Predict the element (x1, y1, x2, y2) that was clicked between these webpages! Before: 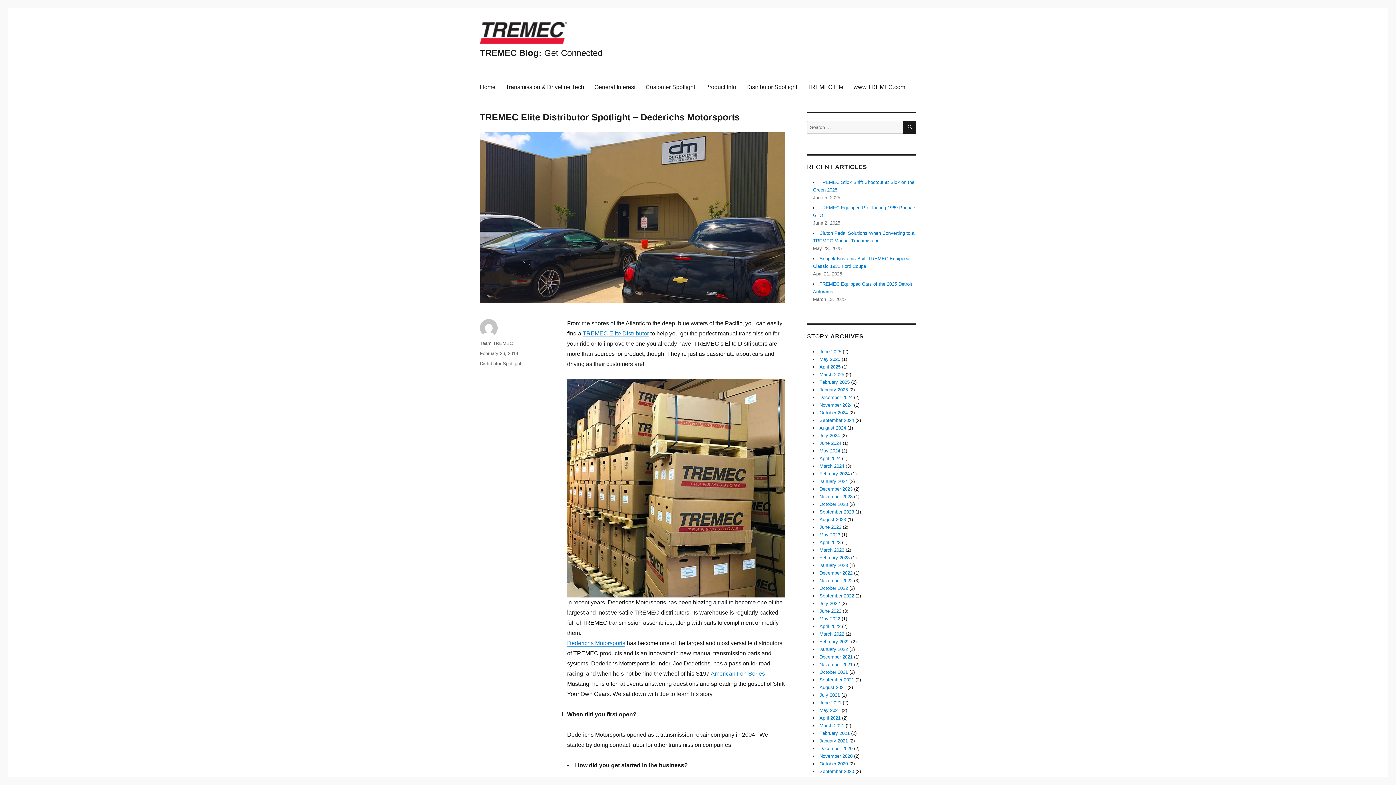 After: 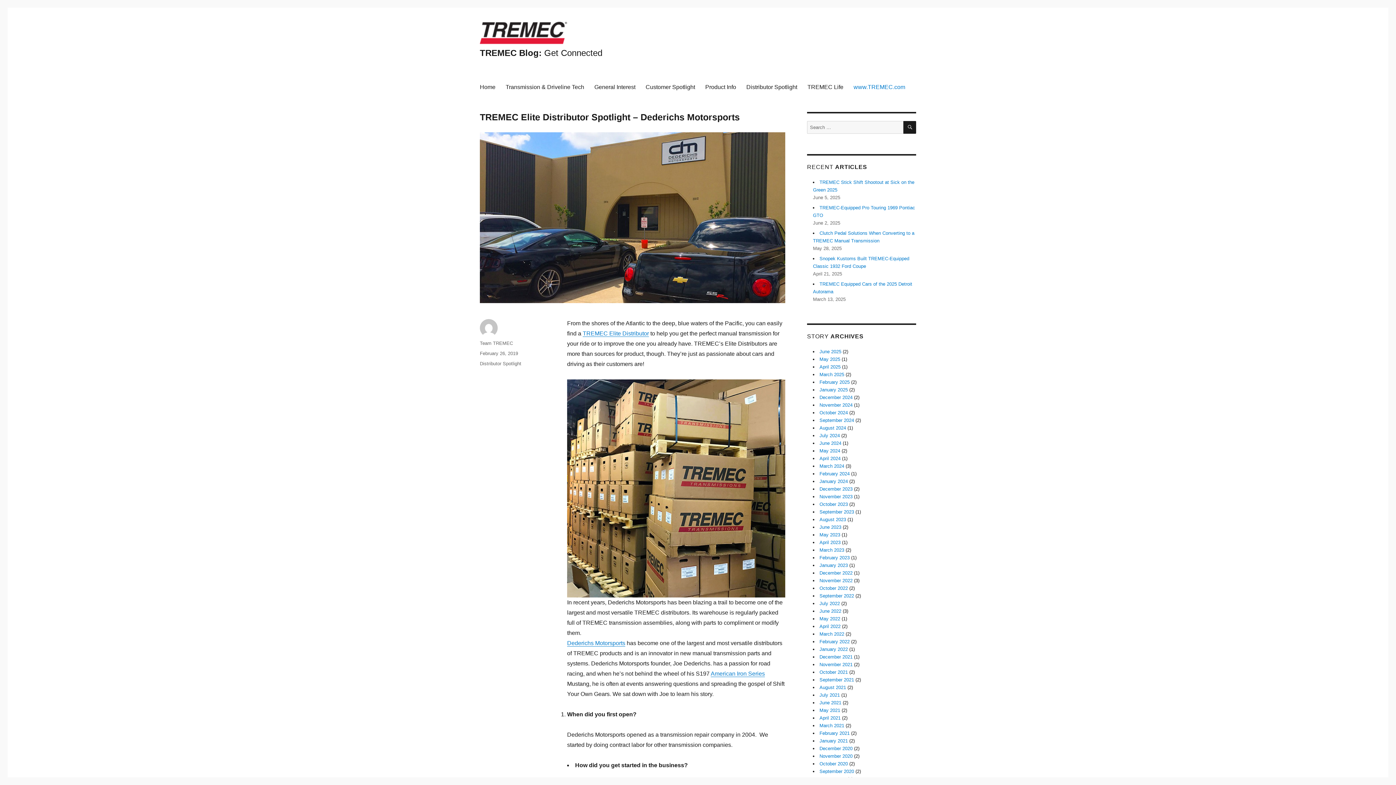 Action: bbox: (848, 79, 910, 94) label: www.TREMEC.com